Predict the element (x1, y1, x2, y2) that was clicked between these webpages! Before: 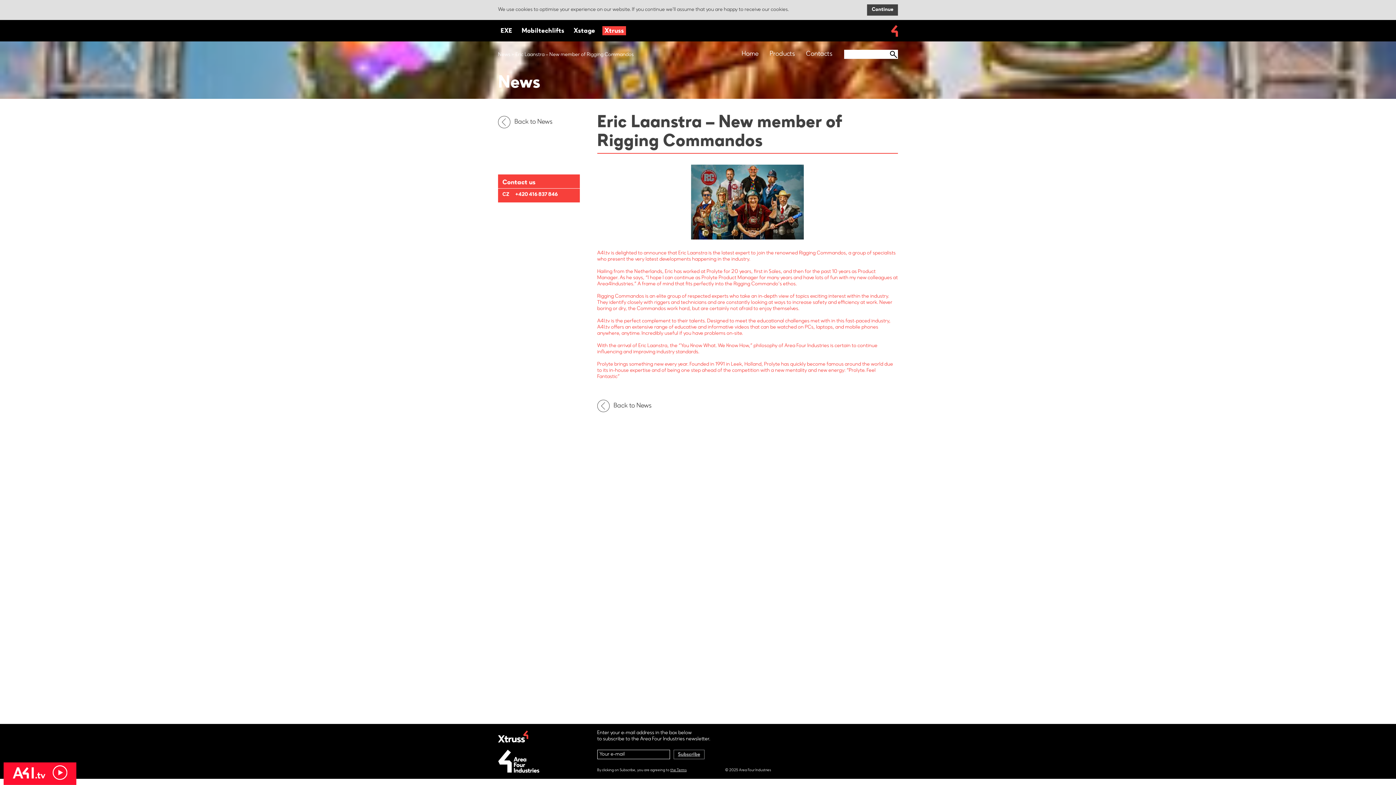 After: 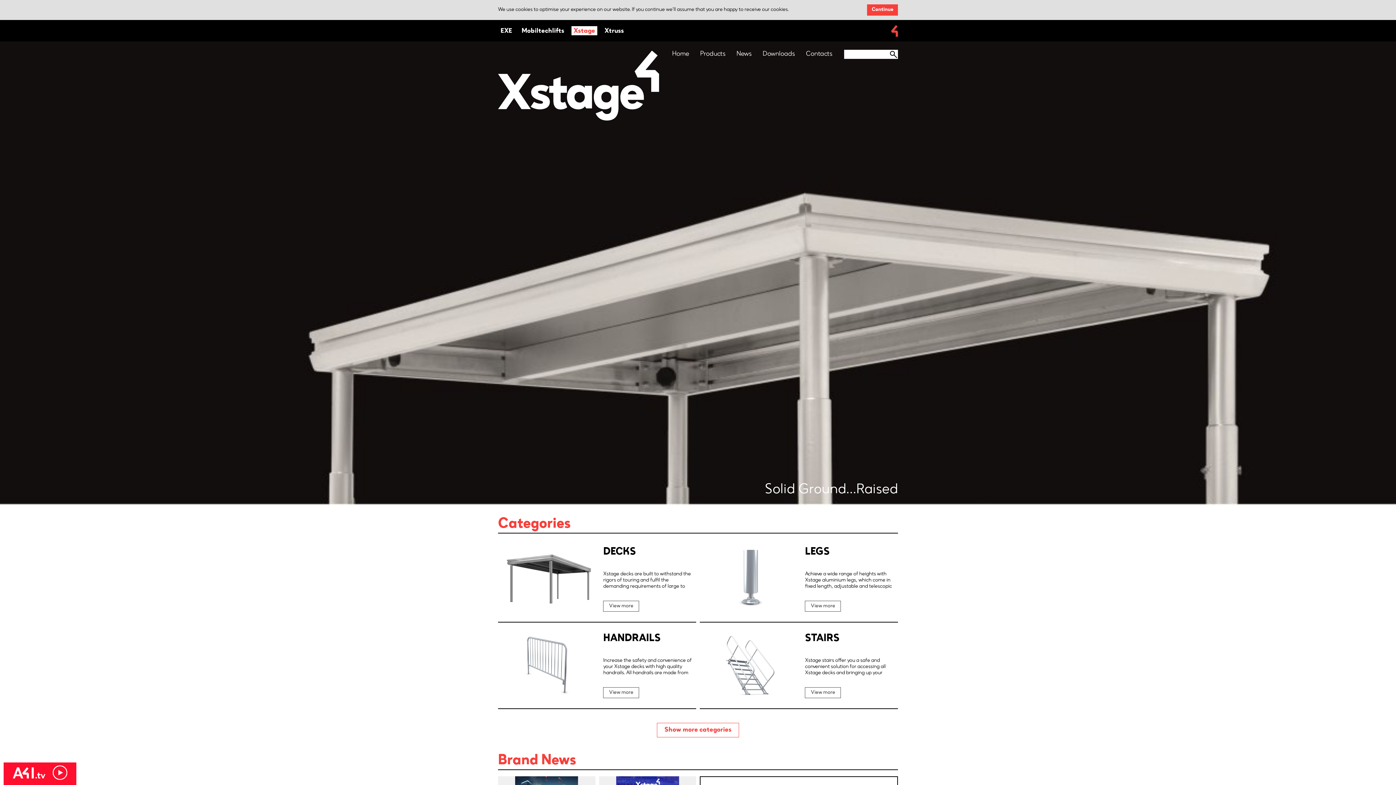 Action: label: Xstage bbox: (571, 26, 597, 35)